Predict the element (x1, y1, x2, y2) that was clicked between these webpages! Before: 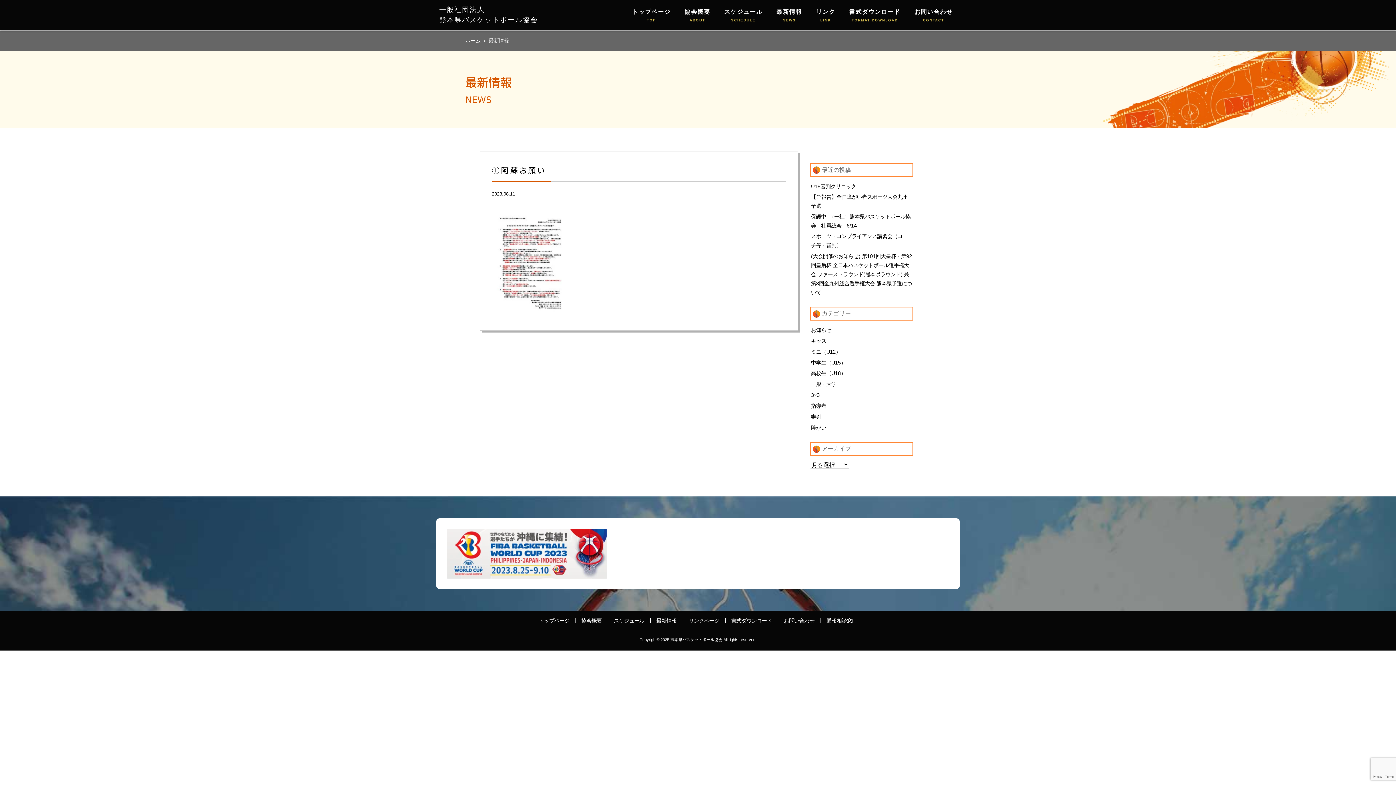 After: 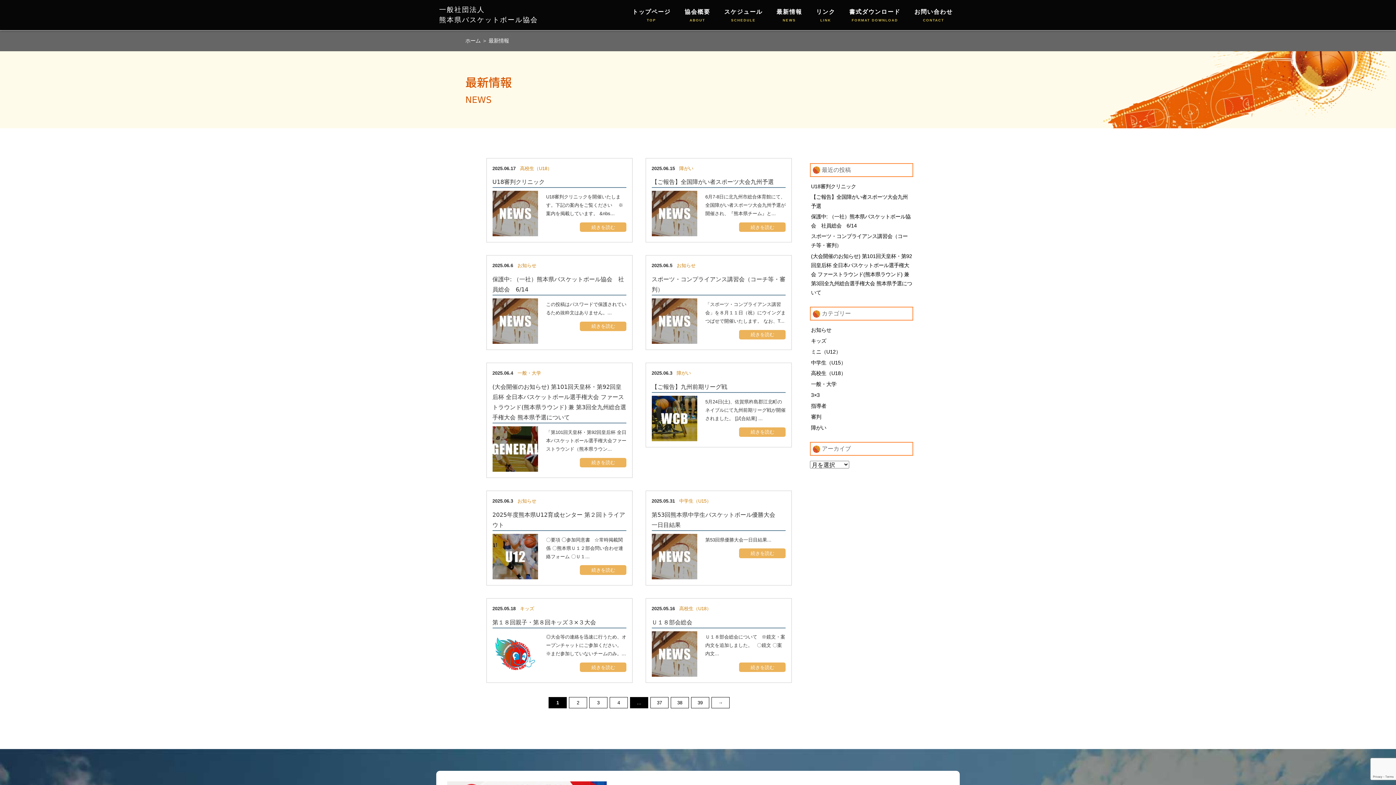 Action: bbox: (769, 0, 809, 30) label: 最新情報
NEWS